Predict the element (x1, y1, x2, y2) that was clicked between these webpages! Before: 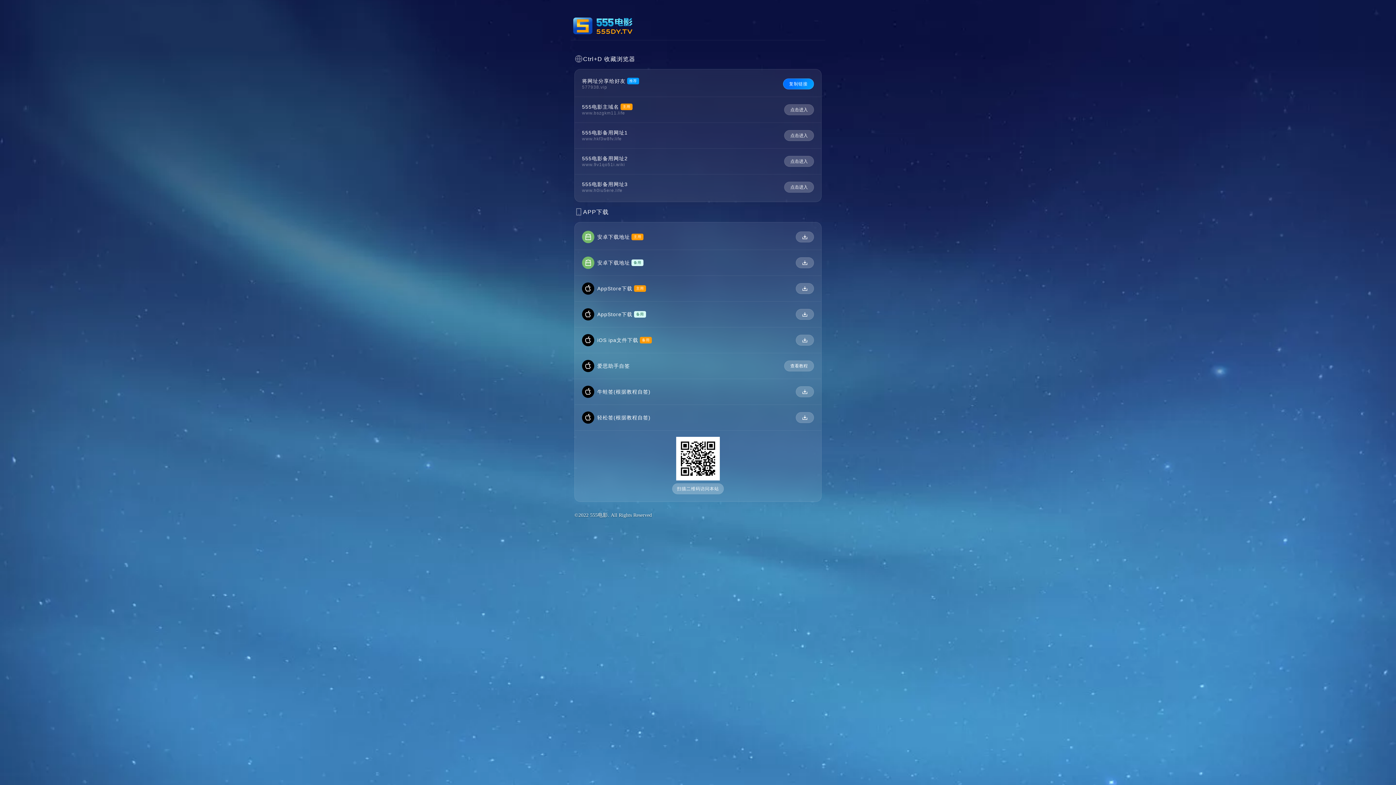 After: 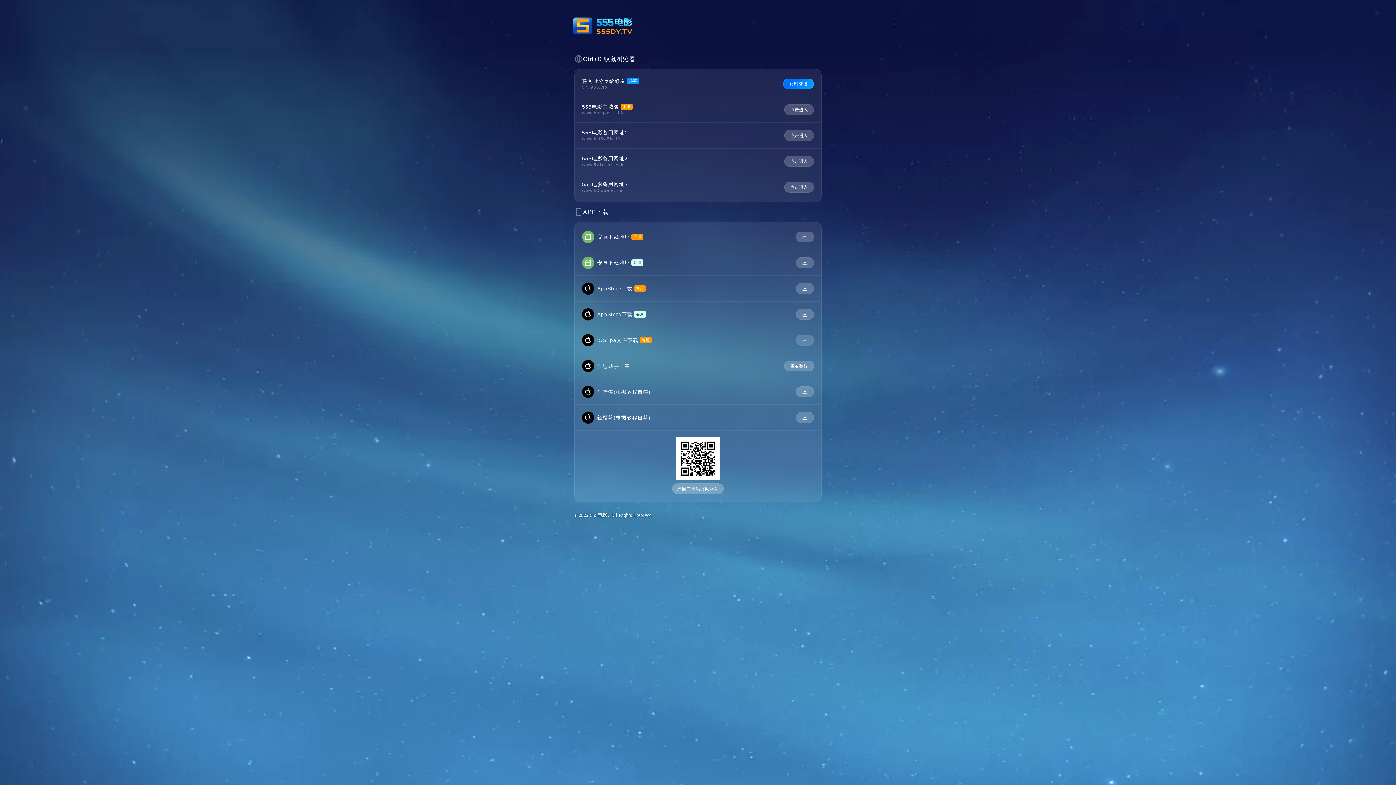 Action: bbox: (796, 334, 814, 345)